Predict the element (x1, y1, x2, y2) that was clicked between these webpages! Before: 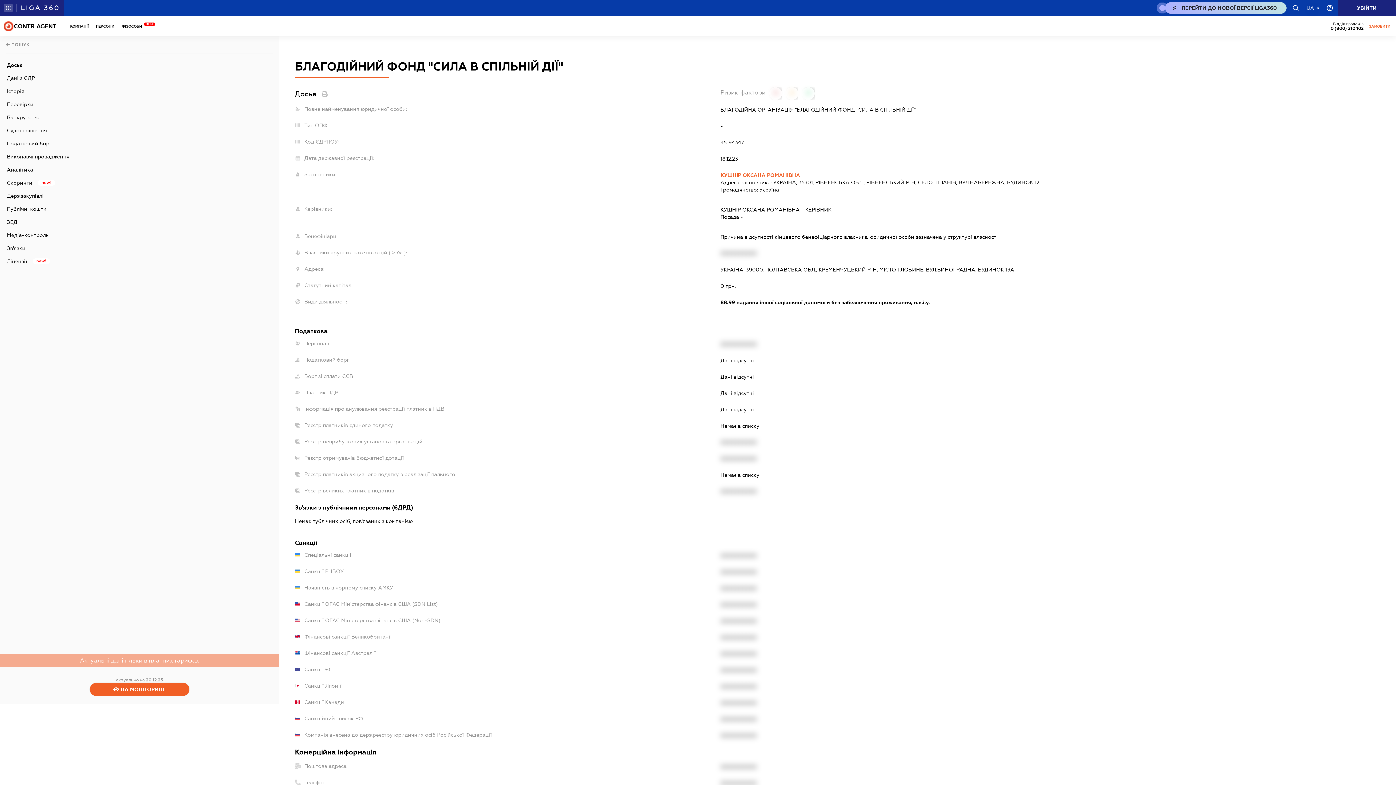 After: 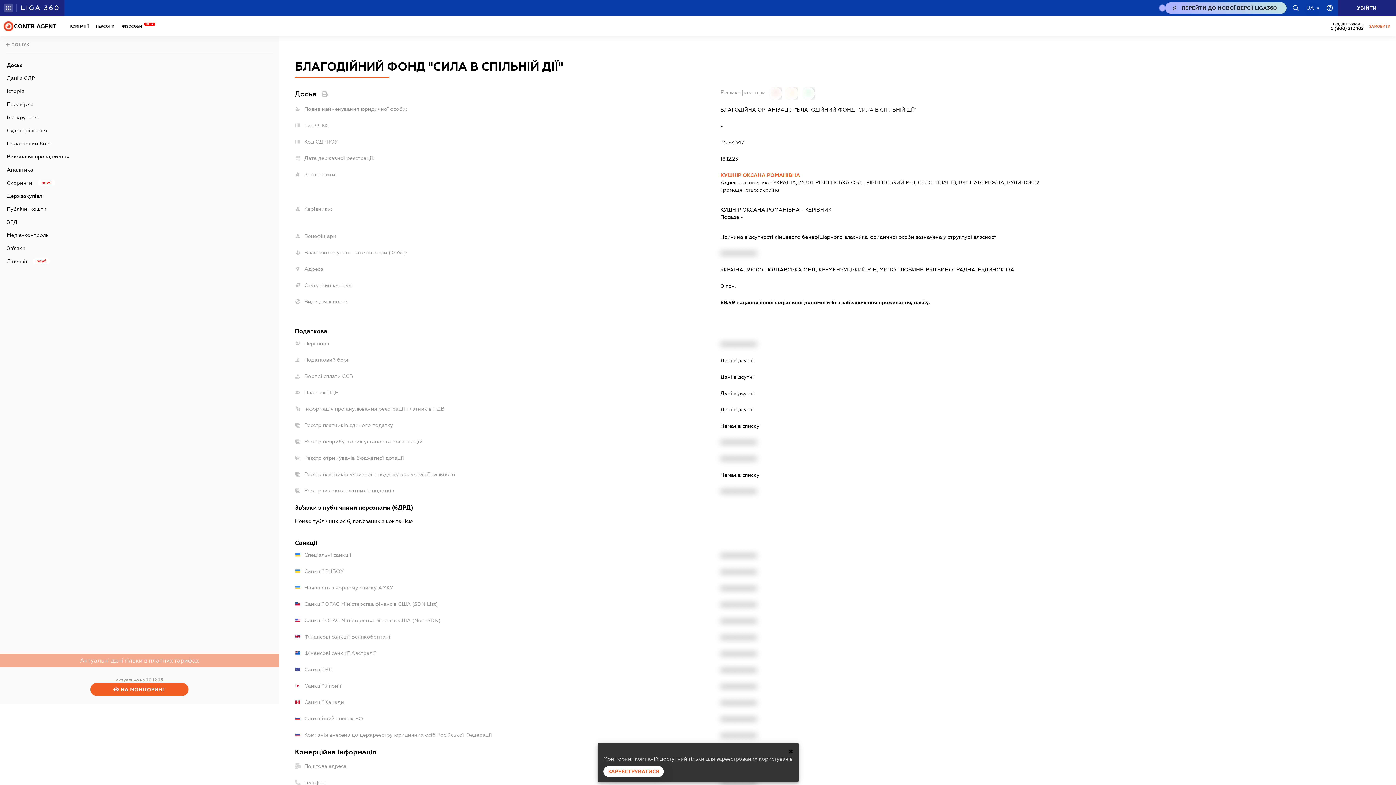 Action: bbox: (125, 682, 153, 696)